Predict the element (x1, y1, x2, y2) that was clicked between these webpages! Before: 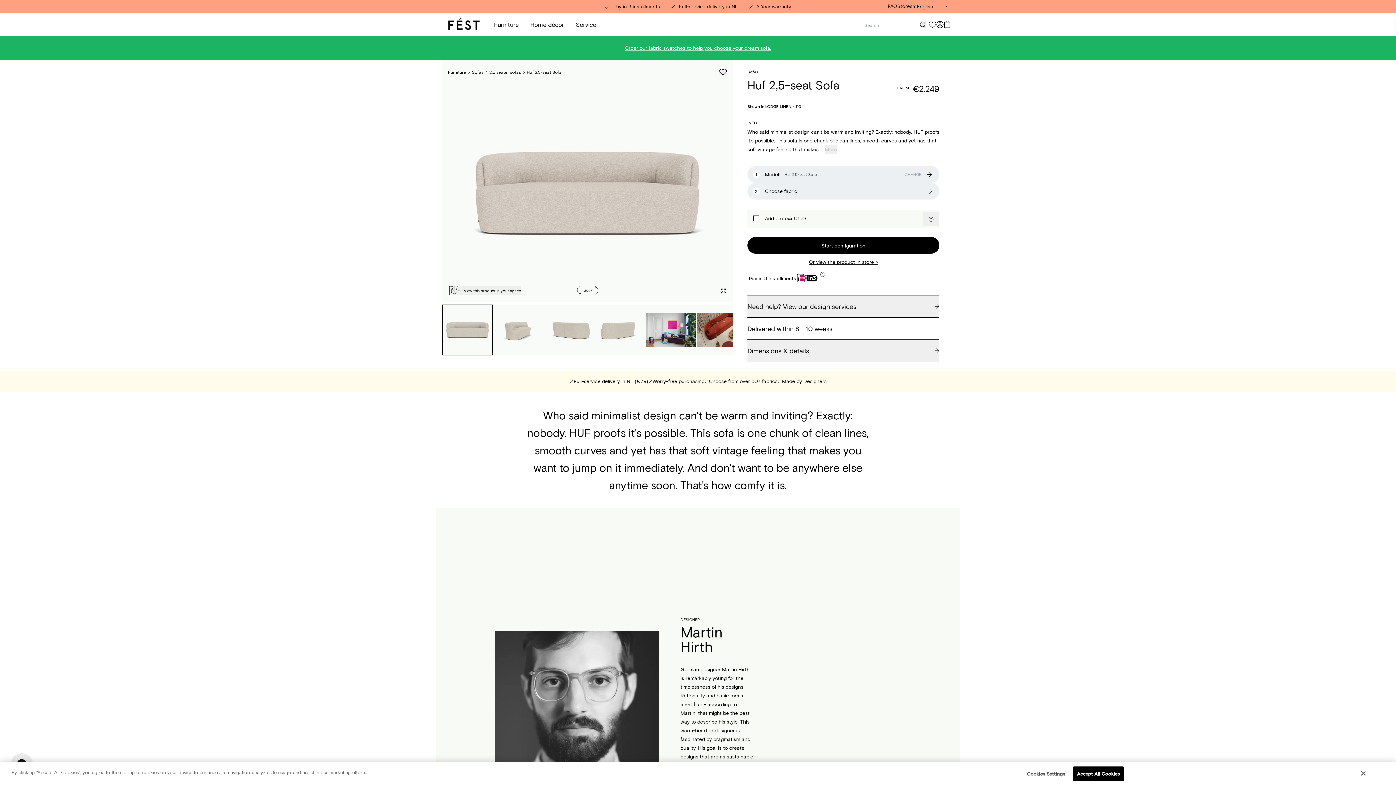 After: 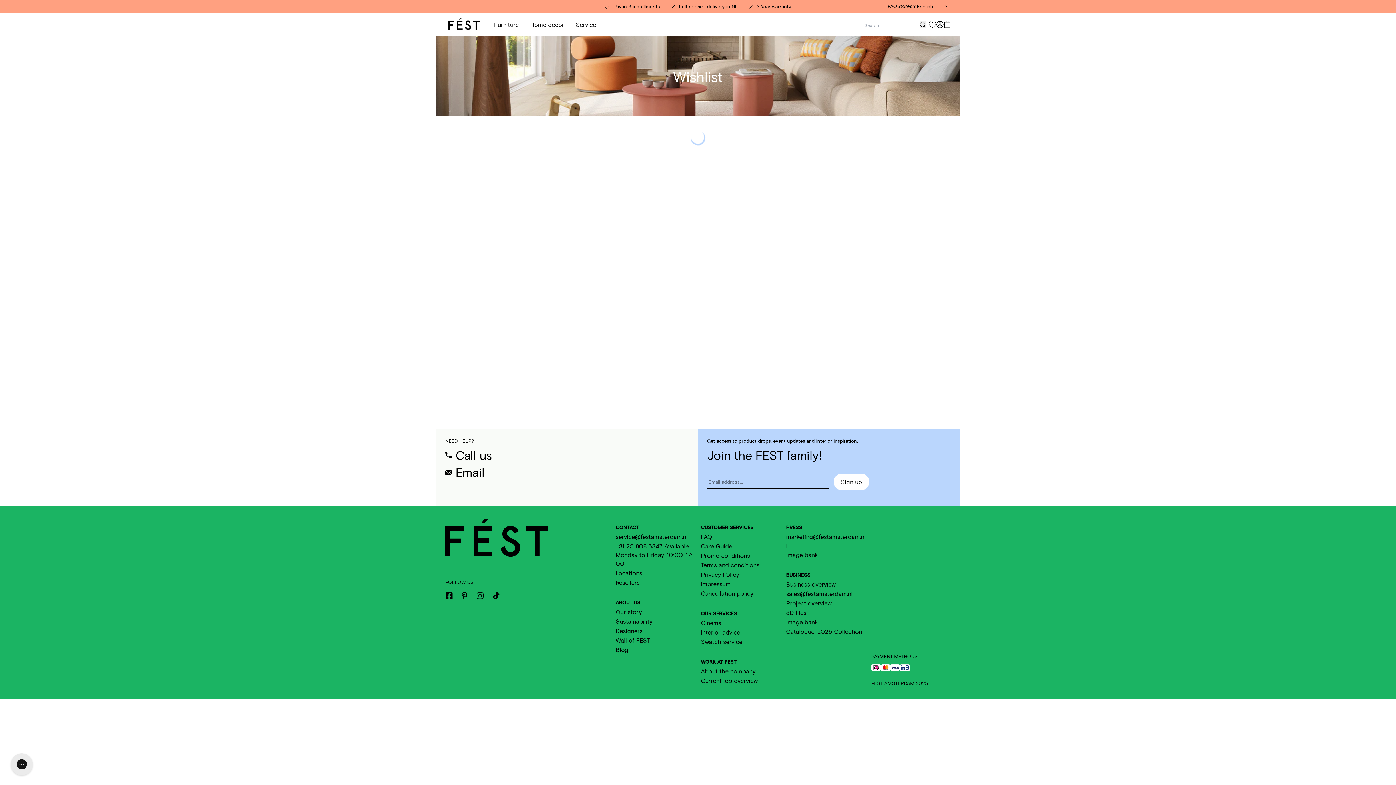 Action: bbox: (928, 21, 936, 28)